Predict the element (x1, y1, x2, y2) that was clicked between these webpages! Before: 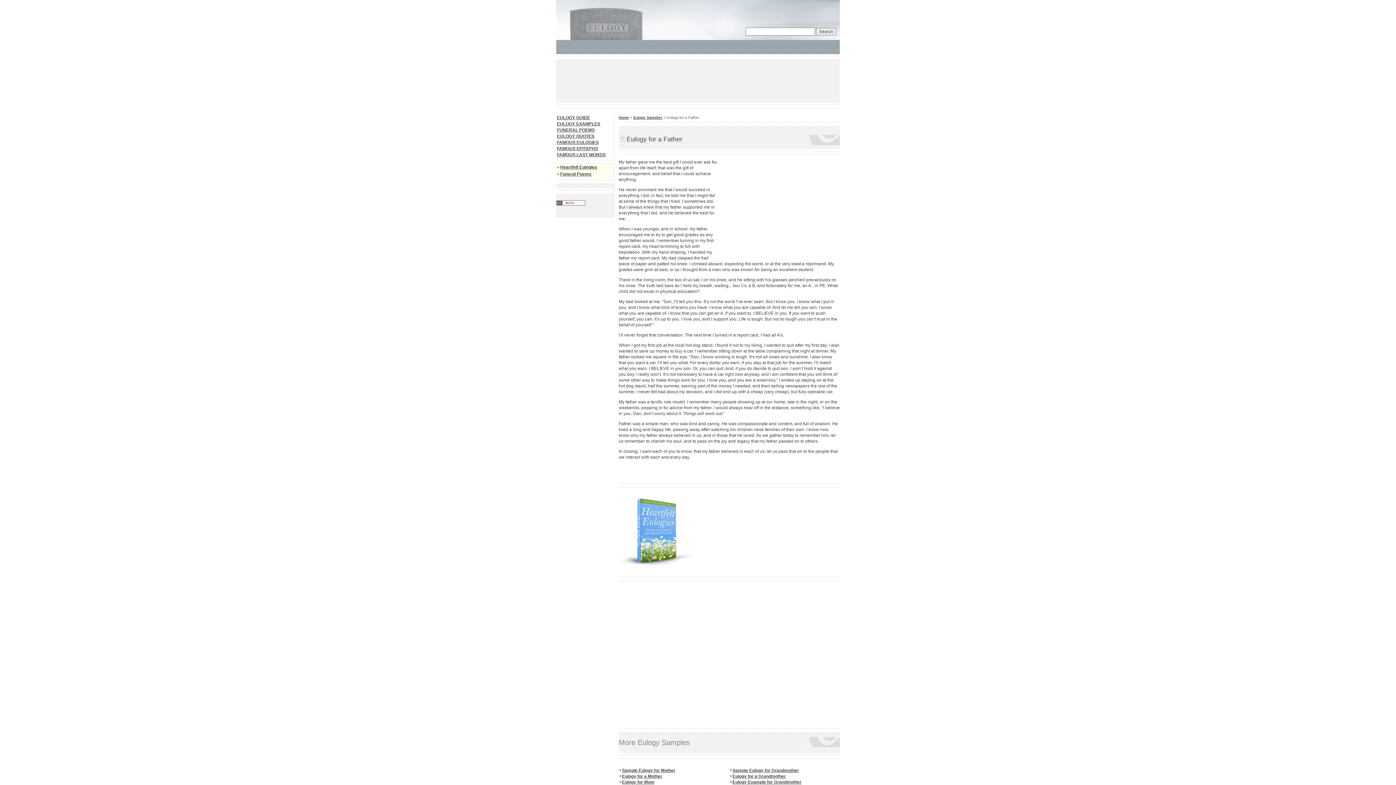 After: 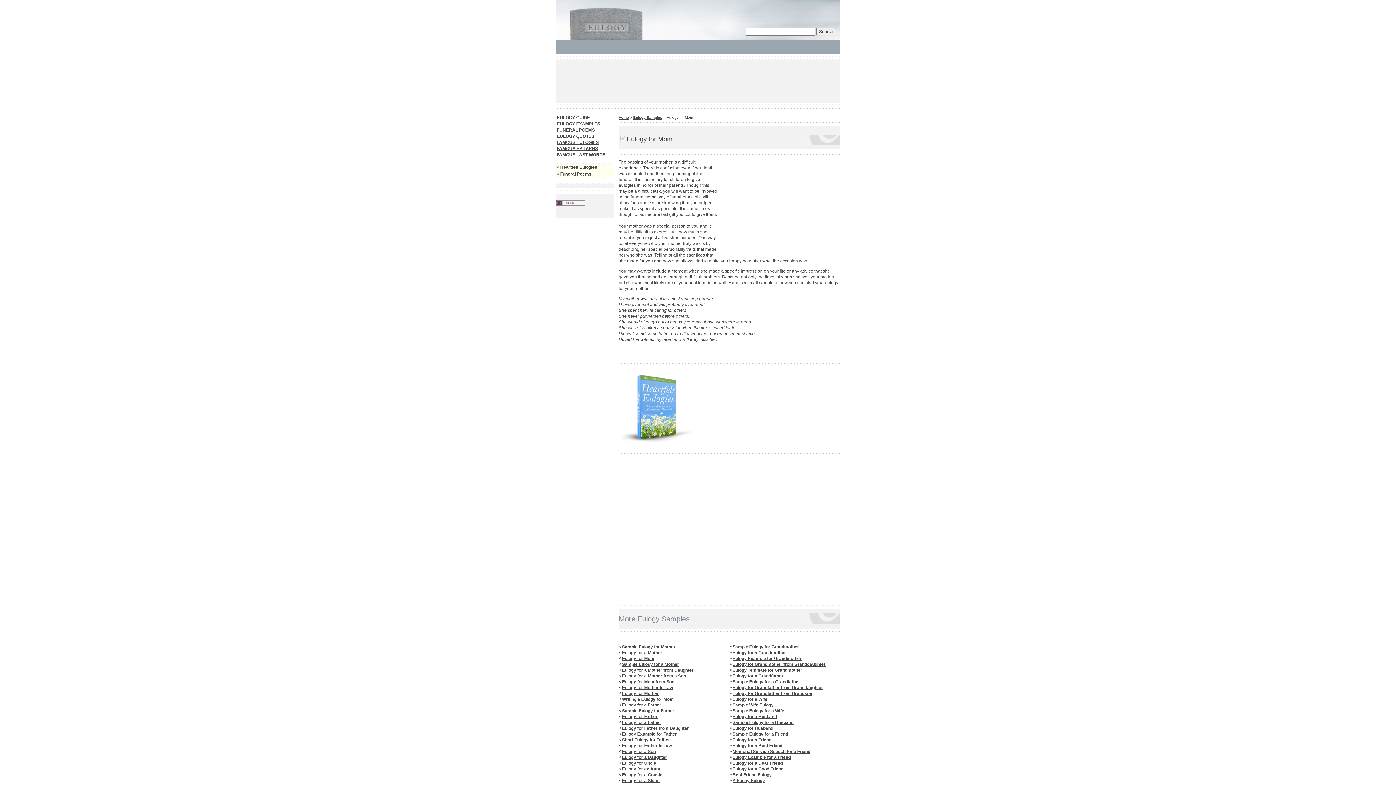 Action: bbox: (622, 780, 654, 785) label: Eulogy for Mom